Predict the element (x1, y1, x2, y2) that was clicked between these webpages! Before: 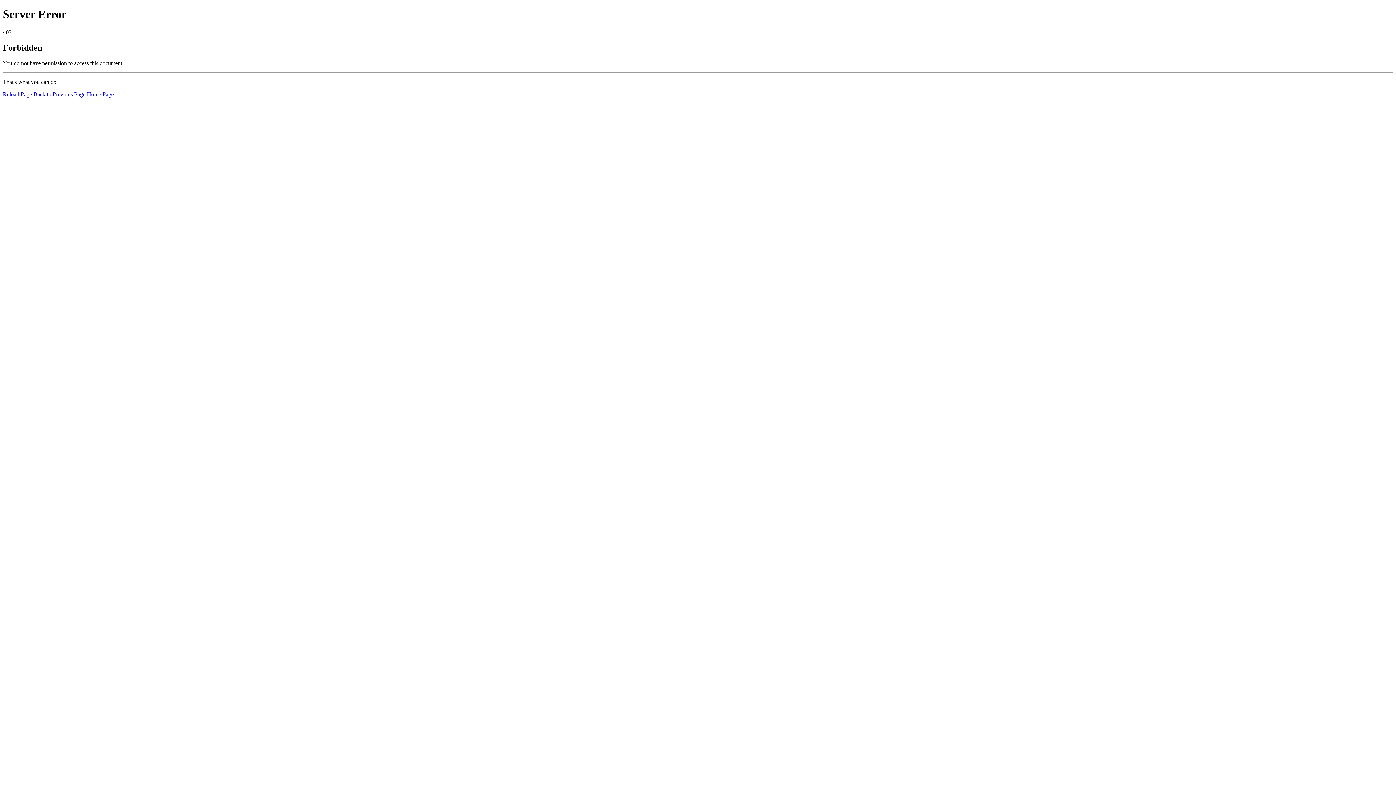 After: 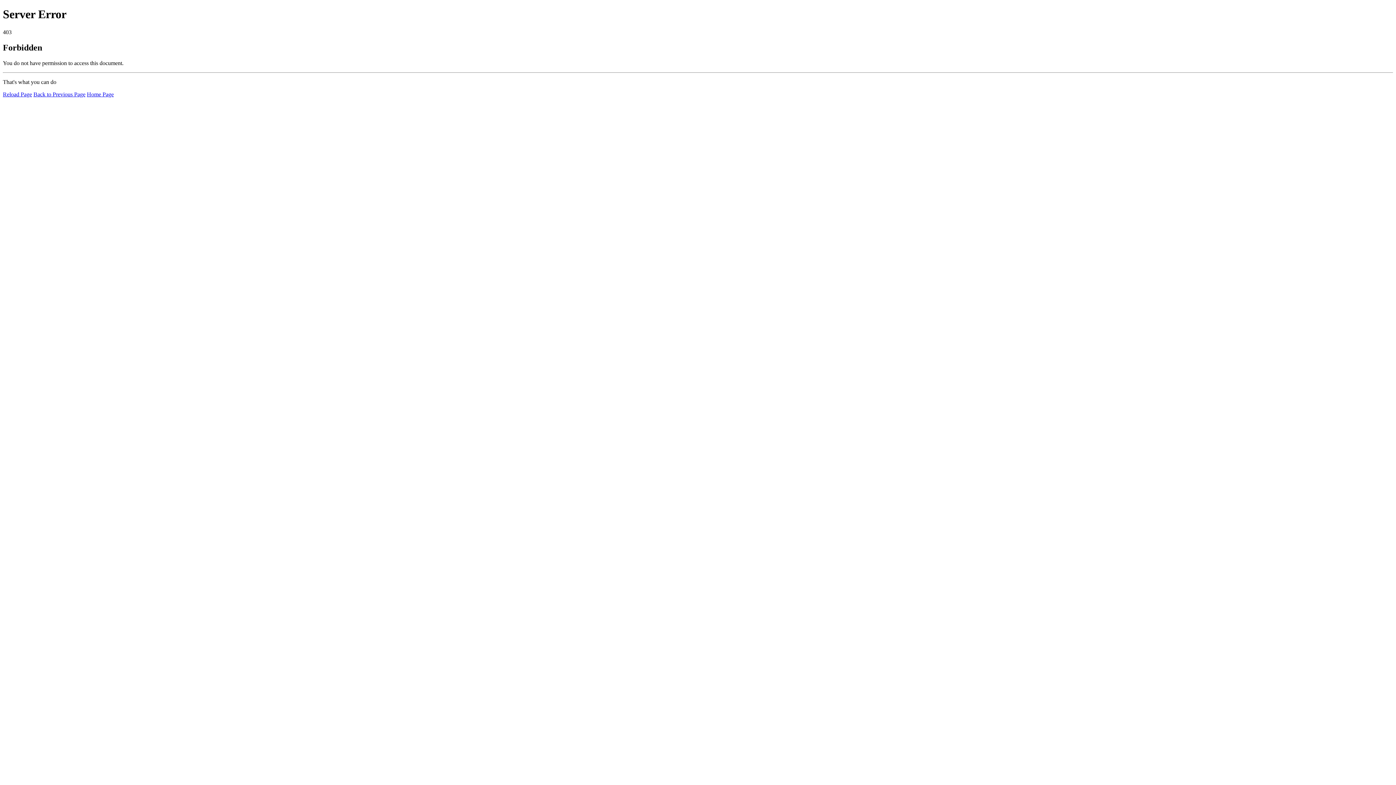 Action: label: Reload Page bbox: (2, 91, 32, 97)